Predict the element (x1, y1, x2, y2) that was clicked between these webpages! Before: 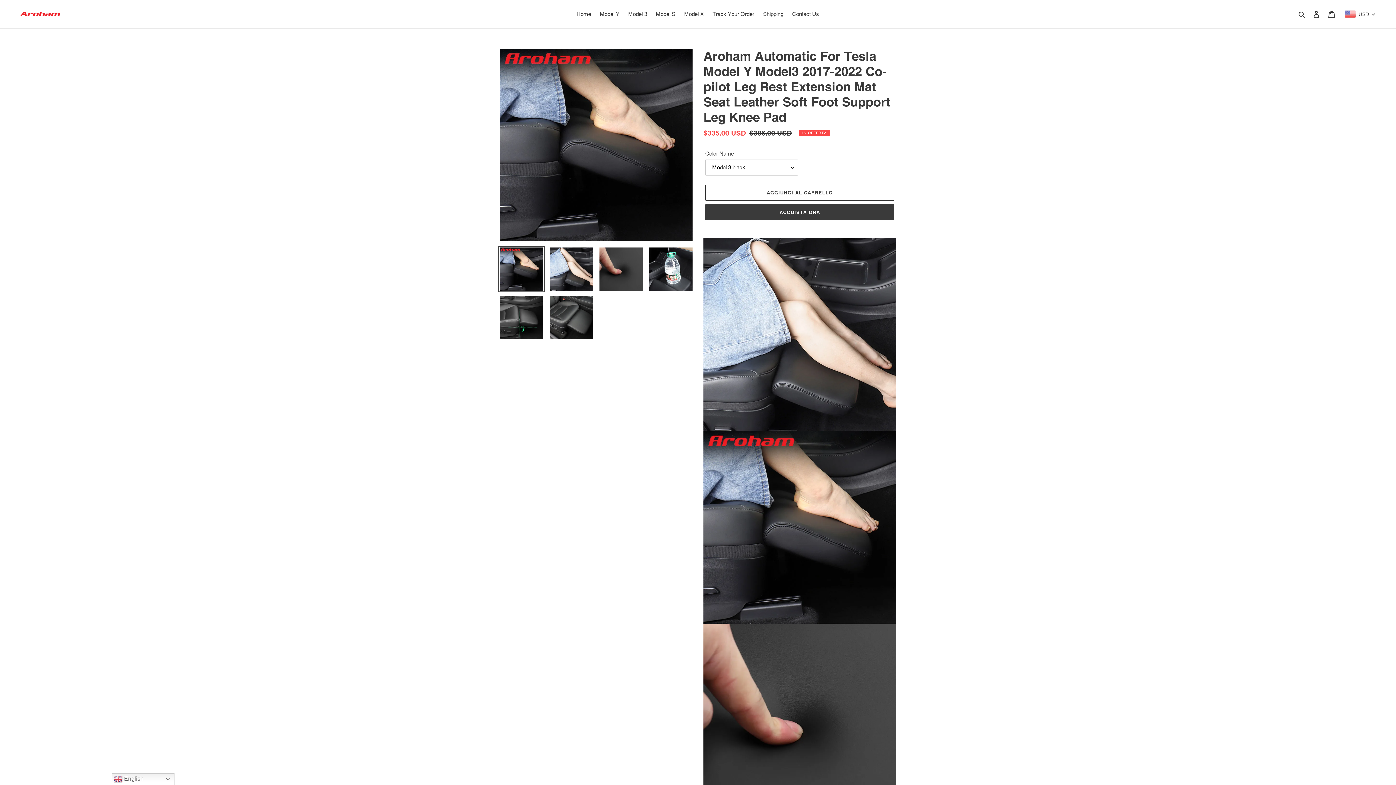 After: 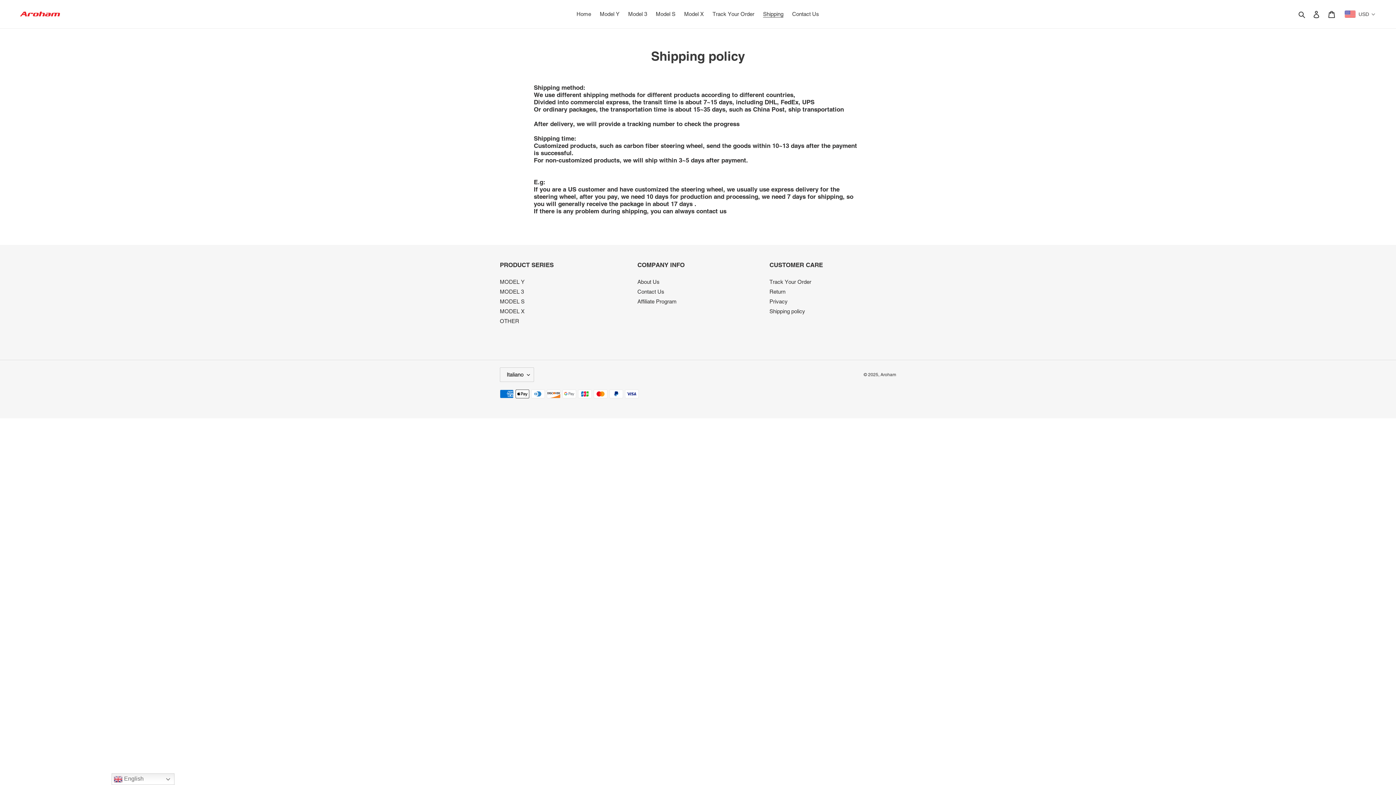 Action: label: Shipping bbox: (759, 9, 787, 19)